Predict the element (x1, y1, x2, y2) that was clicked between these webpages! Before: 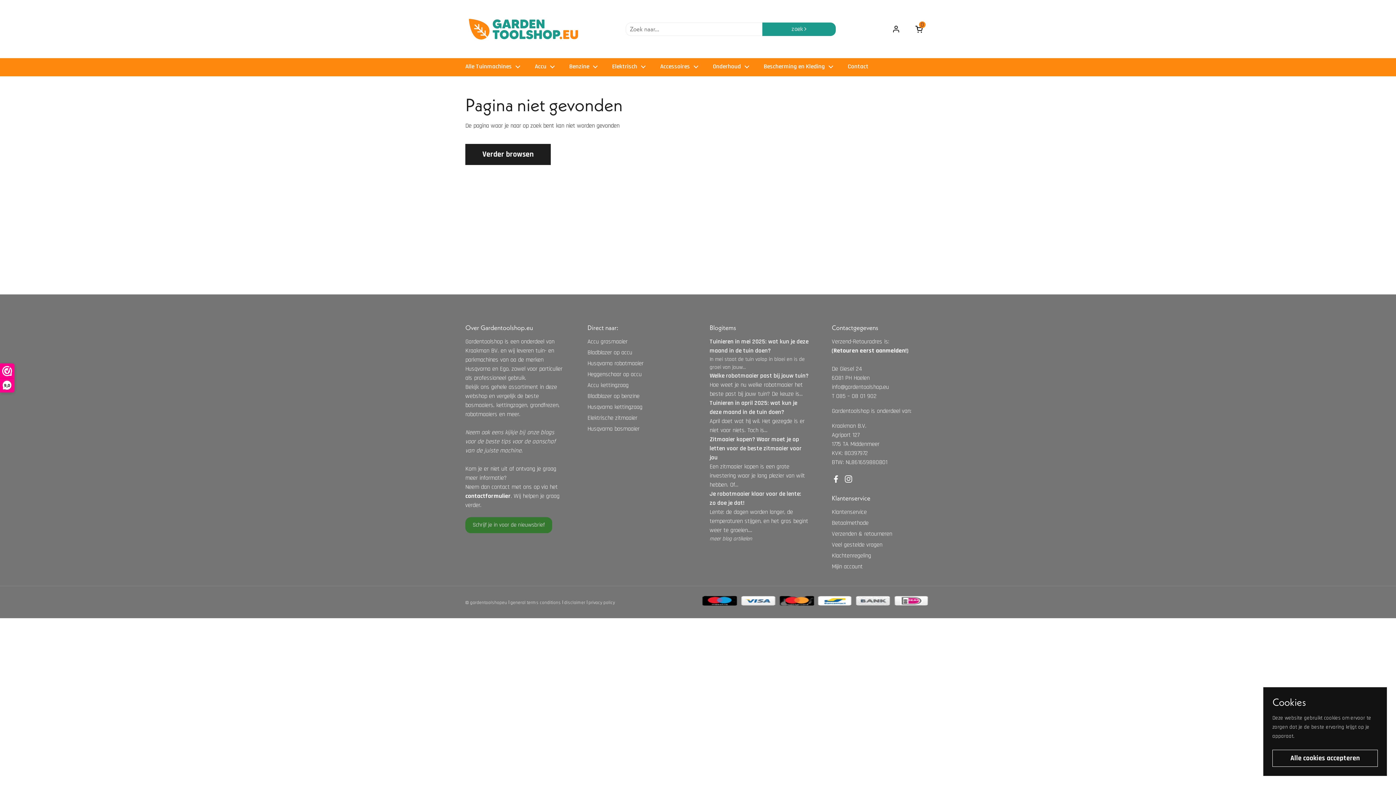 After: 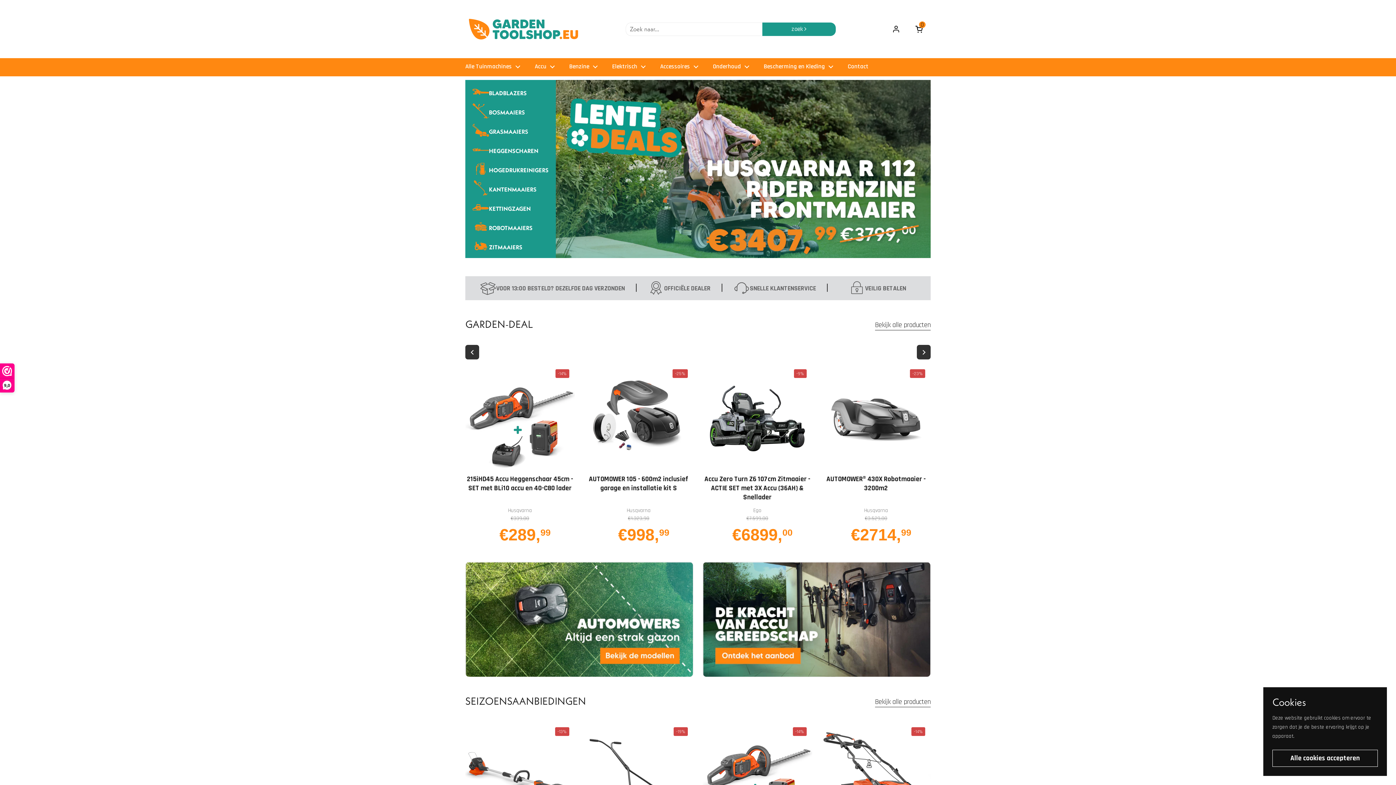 Action: bbox: (470, 599, 507, 606) label: gardentoolshopeu